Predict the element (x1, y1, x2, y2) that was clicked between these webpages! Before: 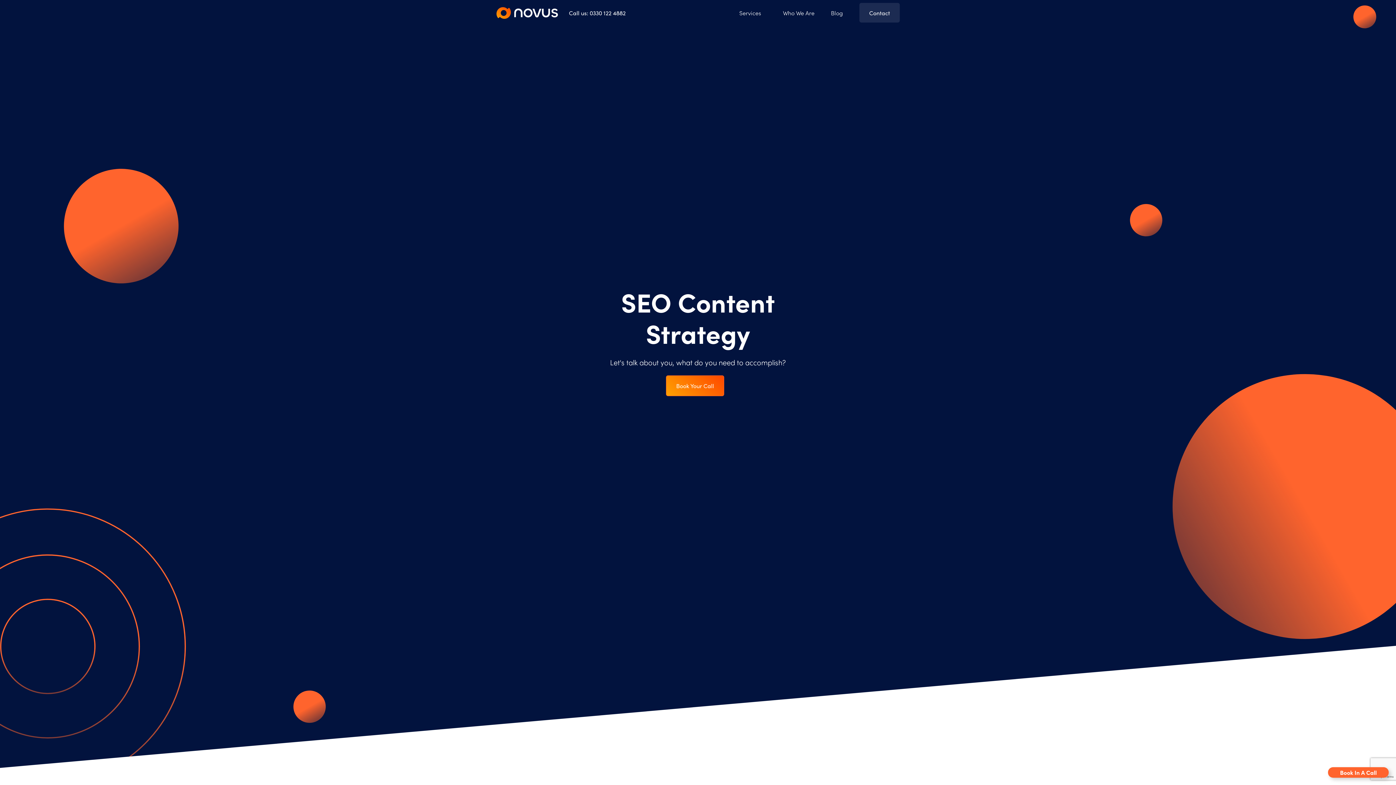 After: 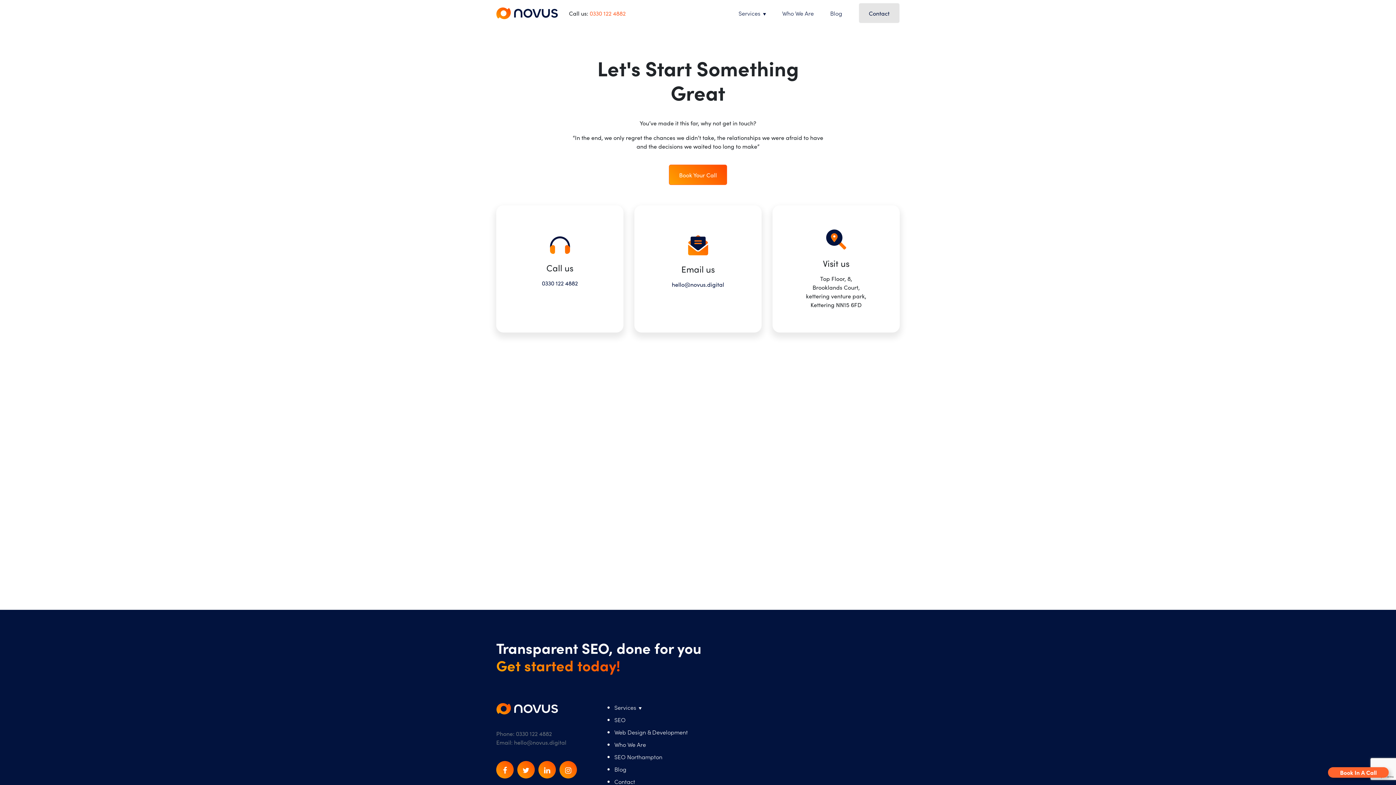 Action: label: Contact bbox: (859, 2, 900, 22)